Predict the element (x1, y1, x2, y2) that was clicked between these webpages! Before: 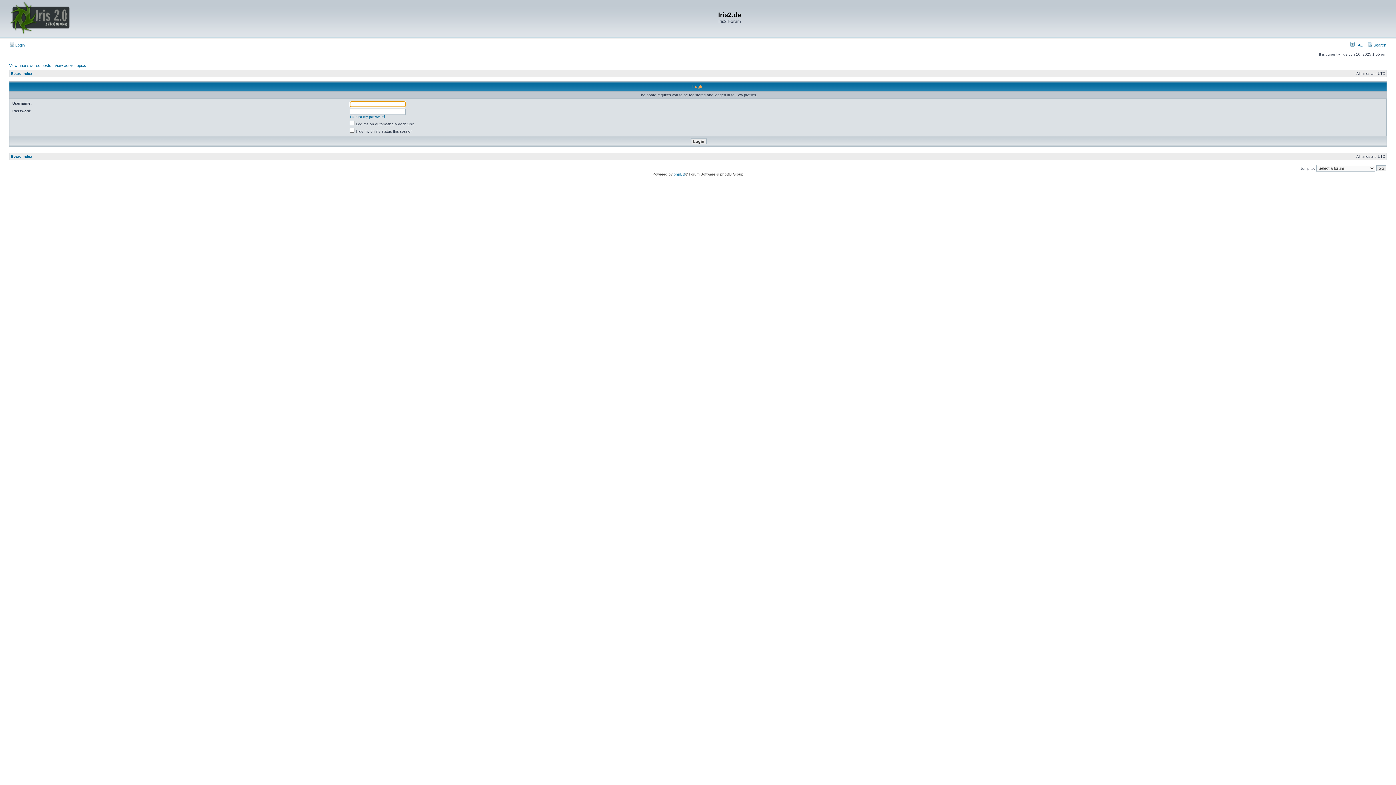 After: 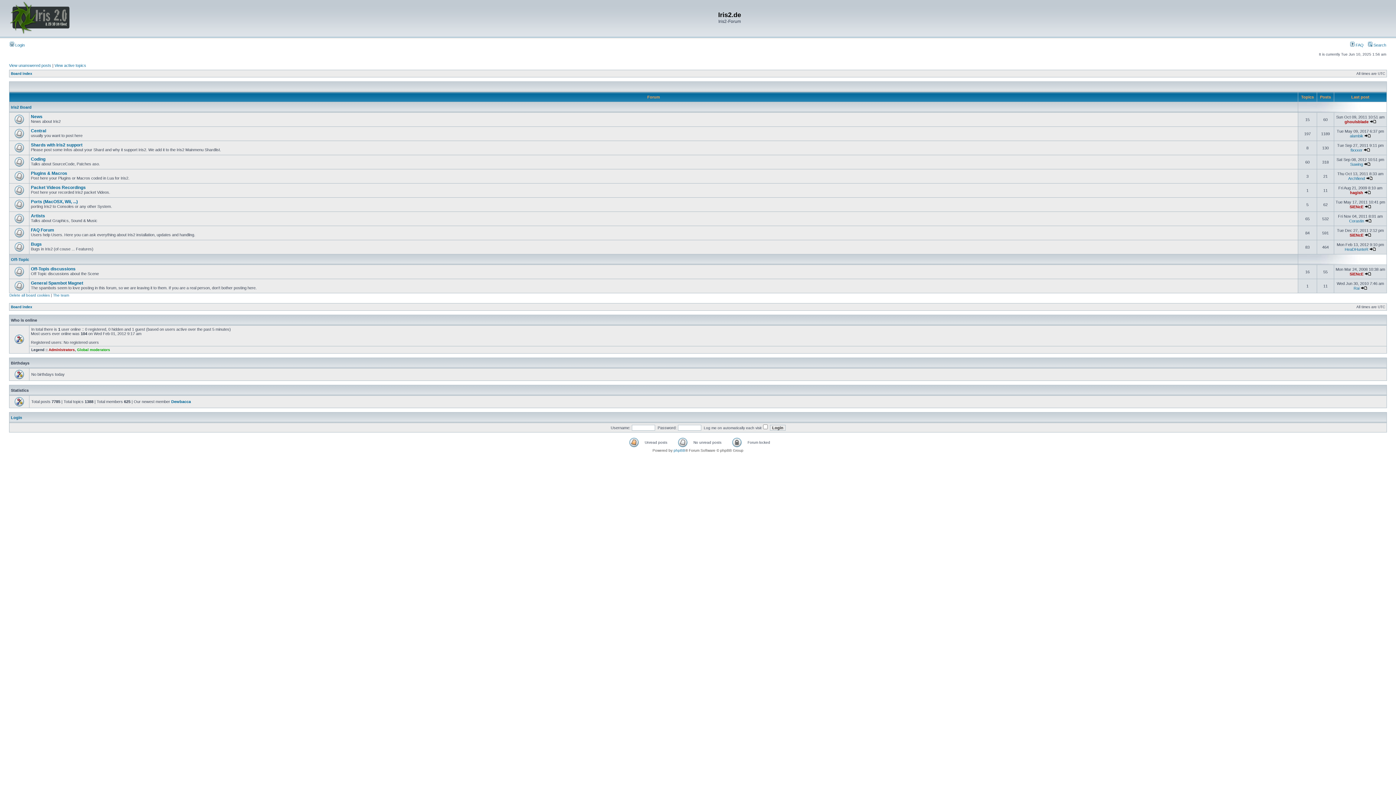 Action: label: Board index bbox: (10, 154, 32, 158)